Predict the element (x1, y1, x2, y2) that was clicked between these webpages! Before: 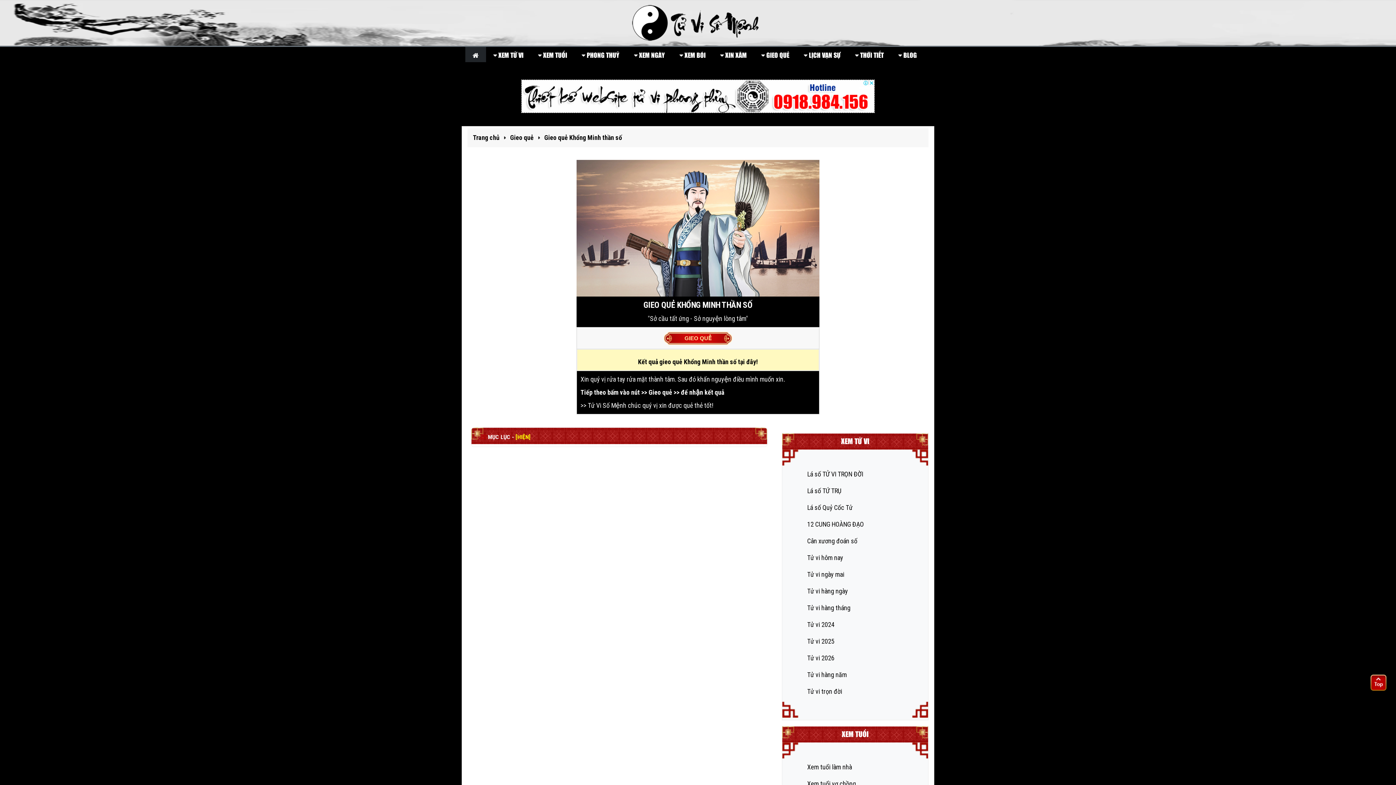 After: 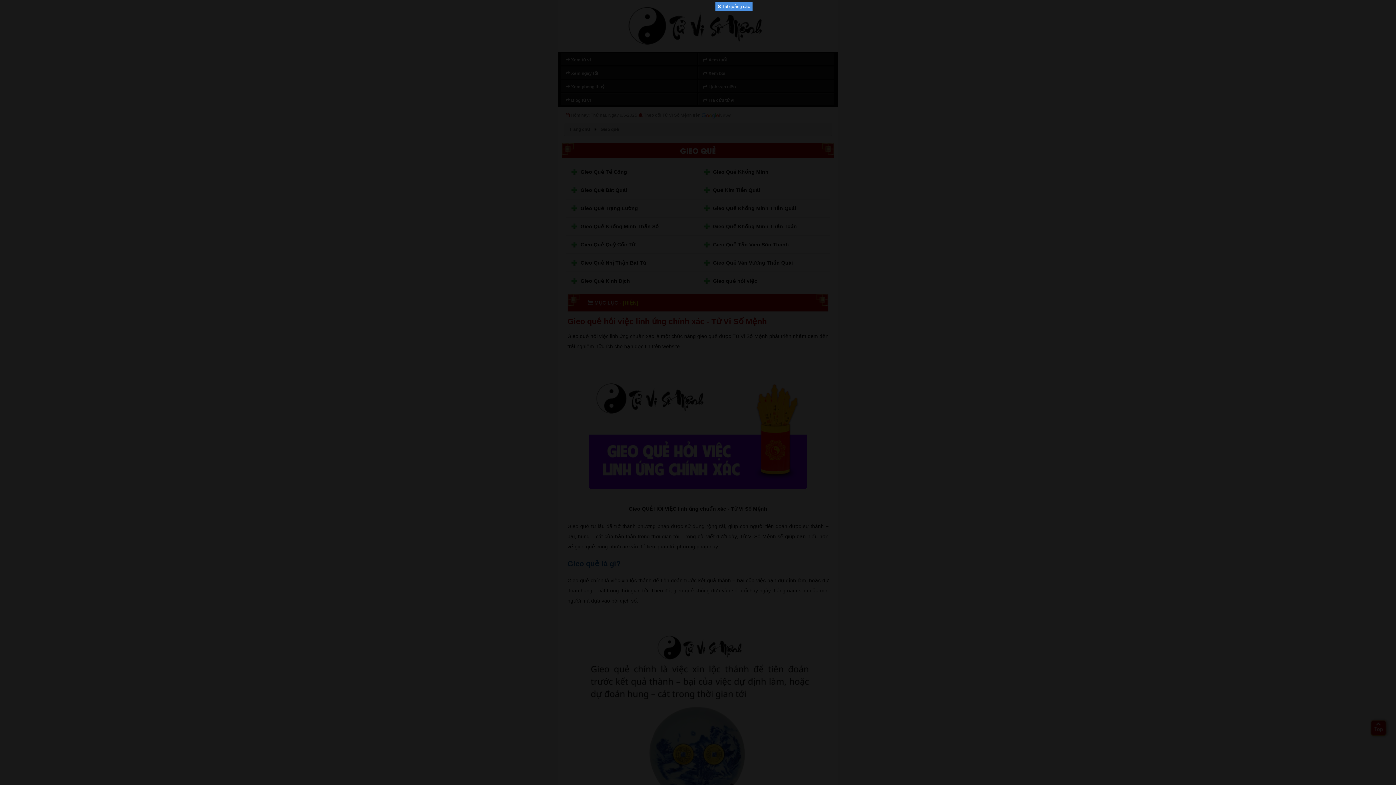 Action: bbox: (754, 46, 796, 62) label:  GIEO QUẺ